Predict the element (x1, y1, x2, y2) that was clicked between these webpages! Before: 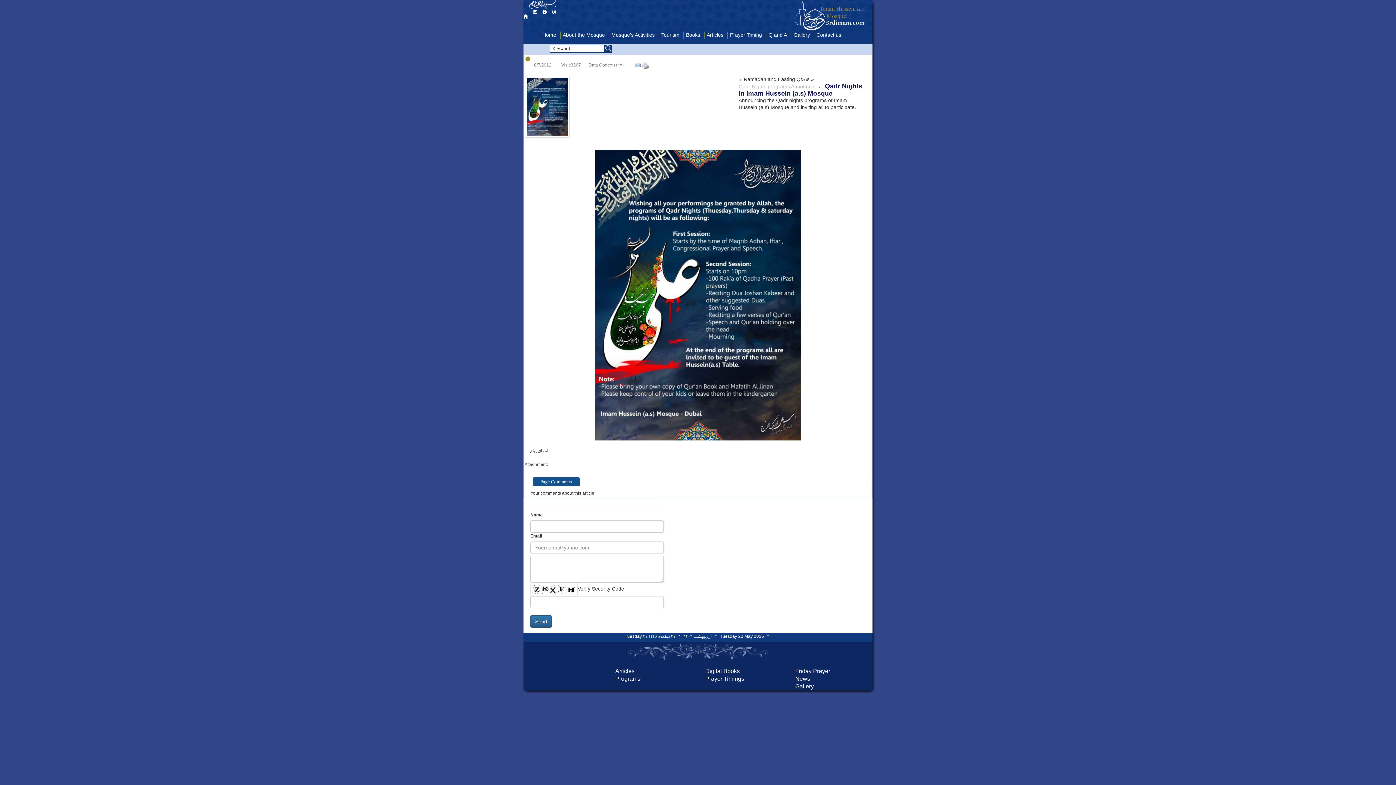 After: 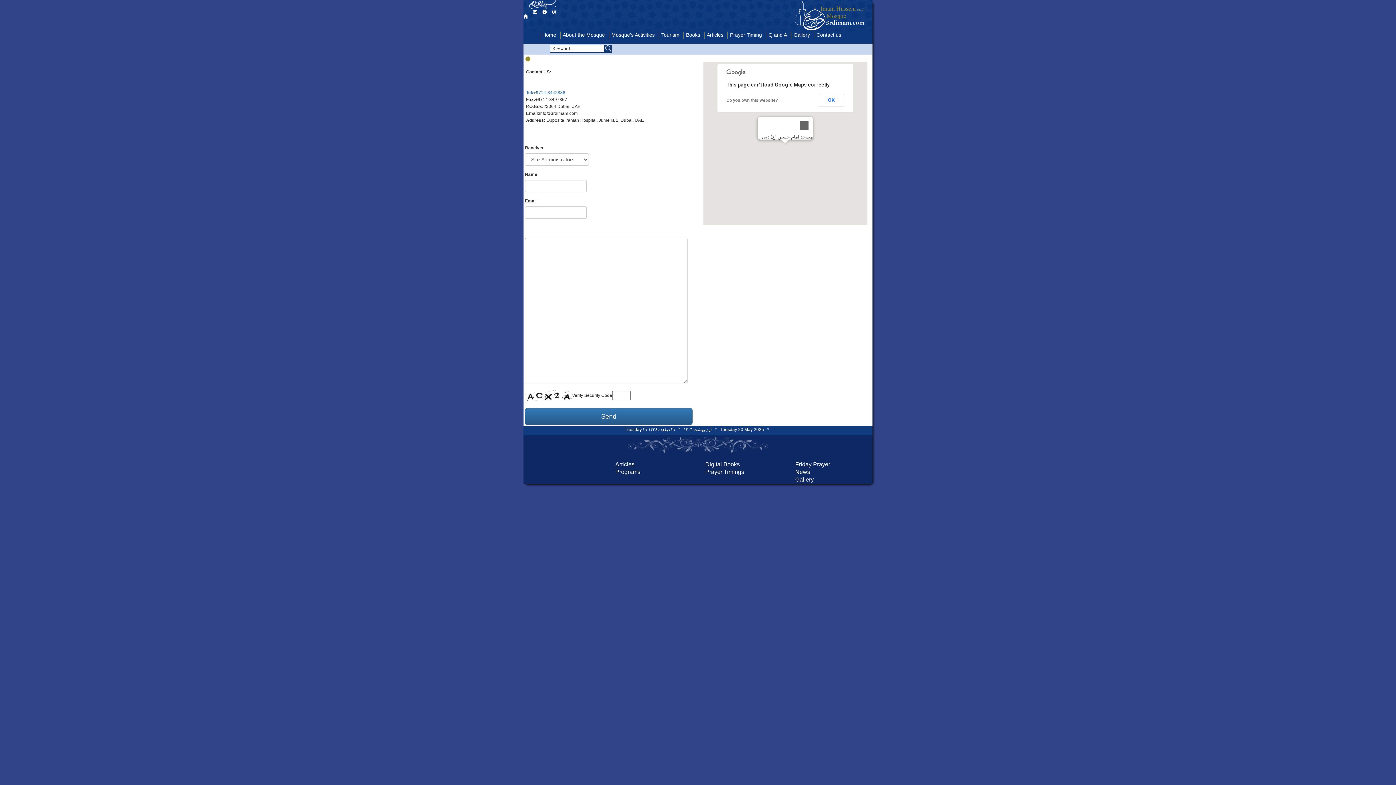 Action: label:    bbox: (533, 9, 541, 18)